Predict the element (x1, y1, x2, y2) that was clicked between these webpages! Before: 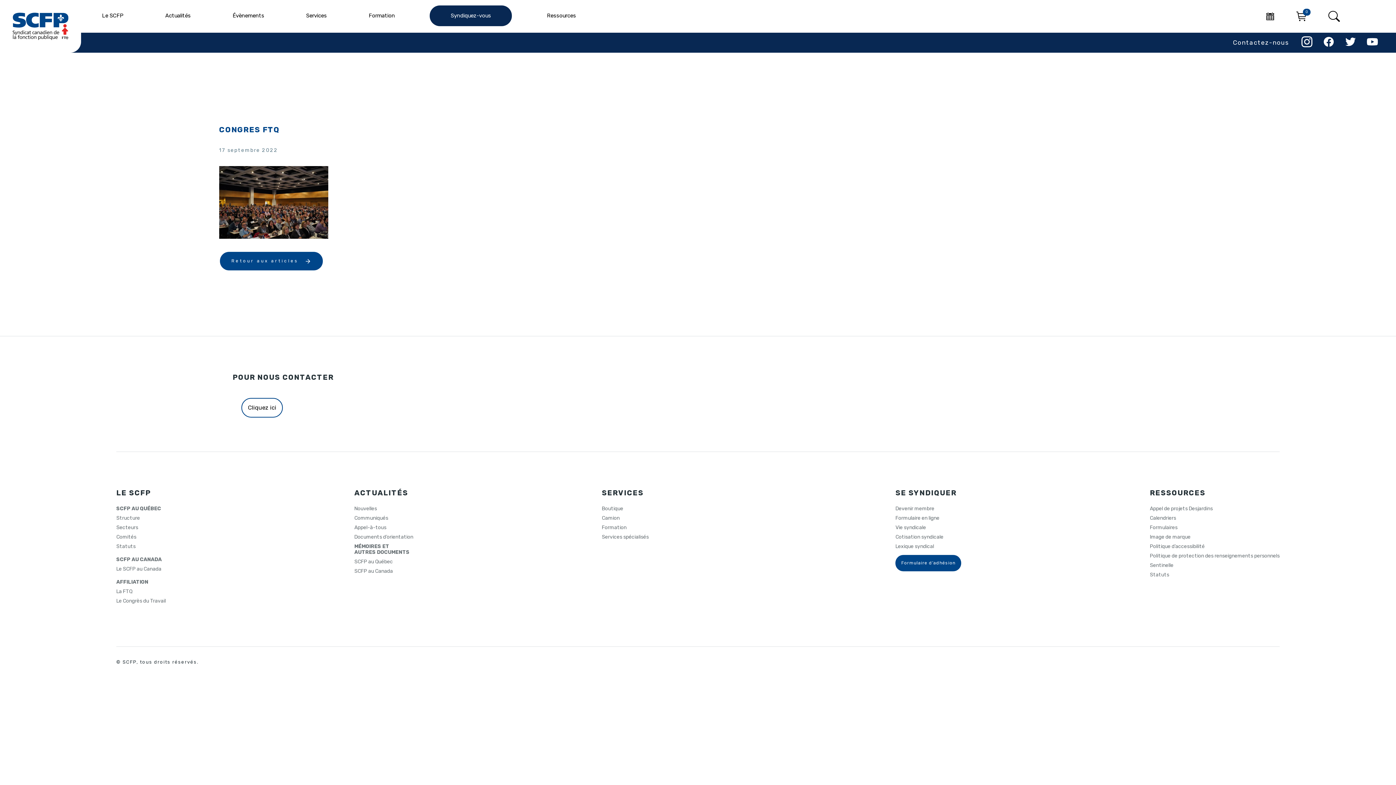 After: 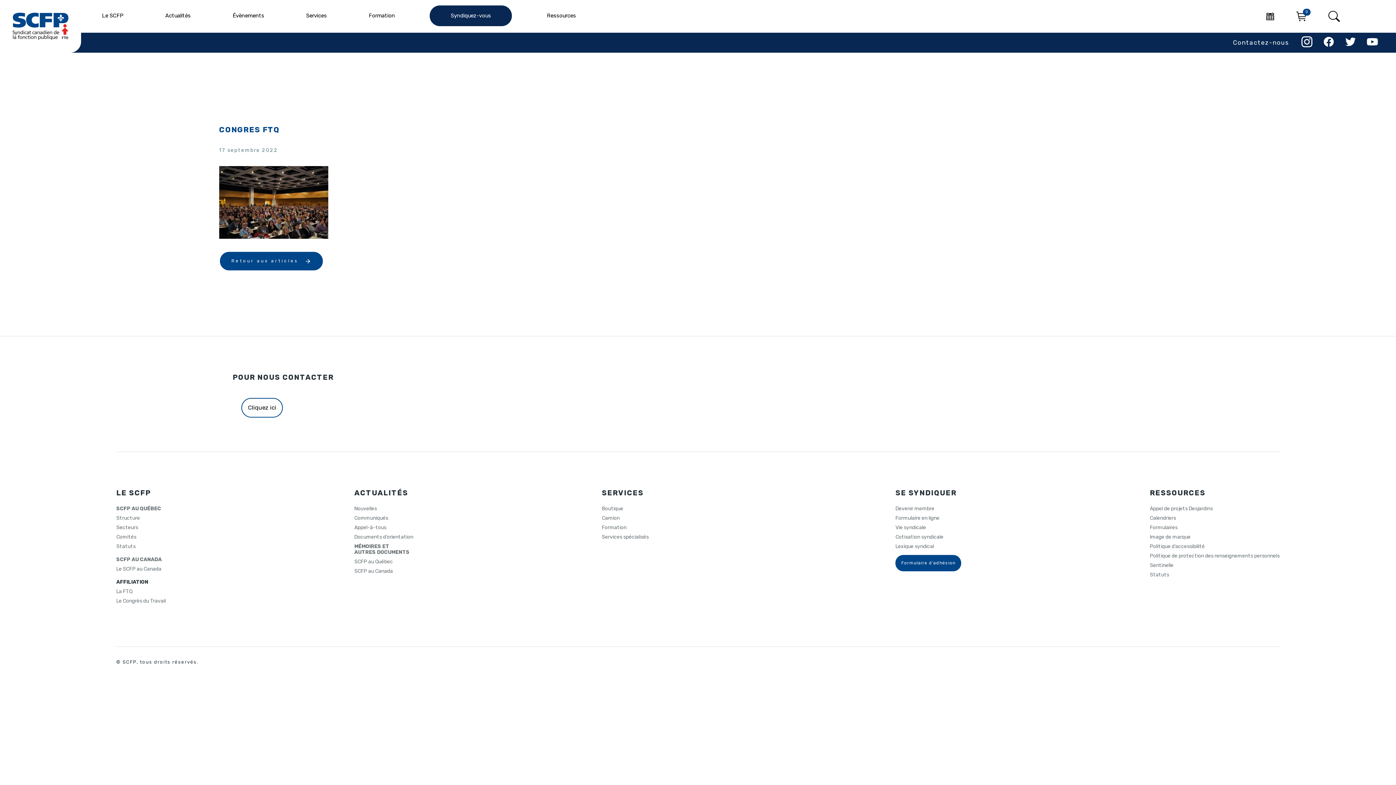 Action: bbox: (116, 579, 148, 585) label: AFFILIATION